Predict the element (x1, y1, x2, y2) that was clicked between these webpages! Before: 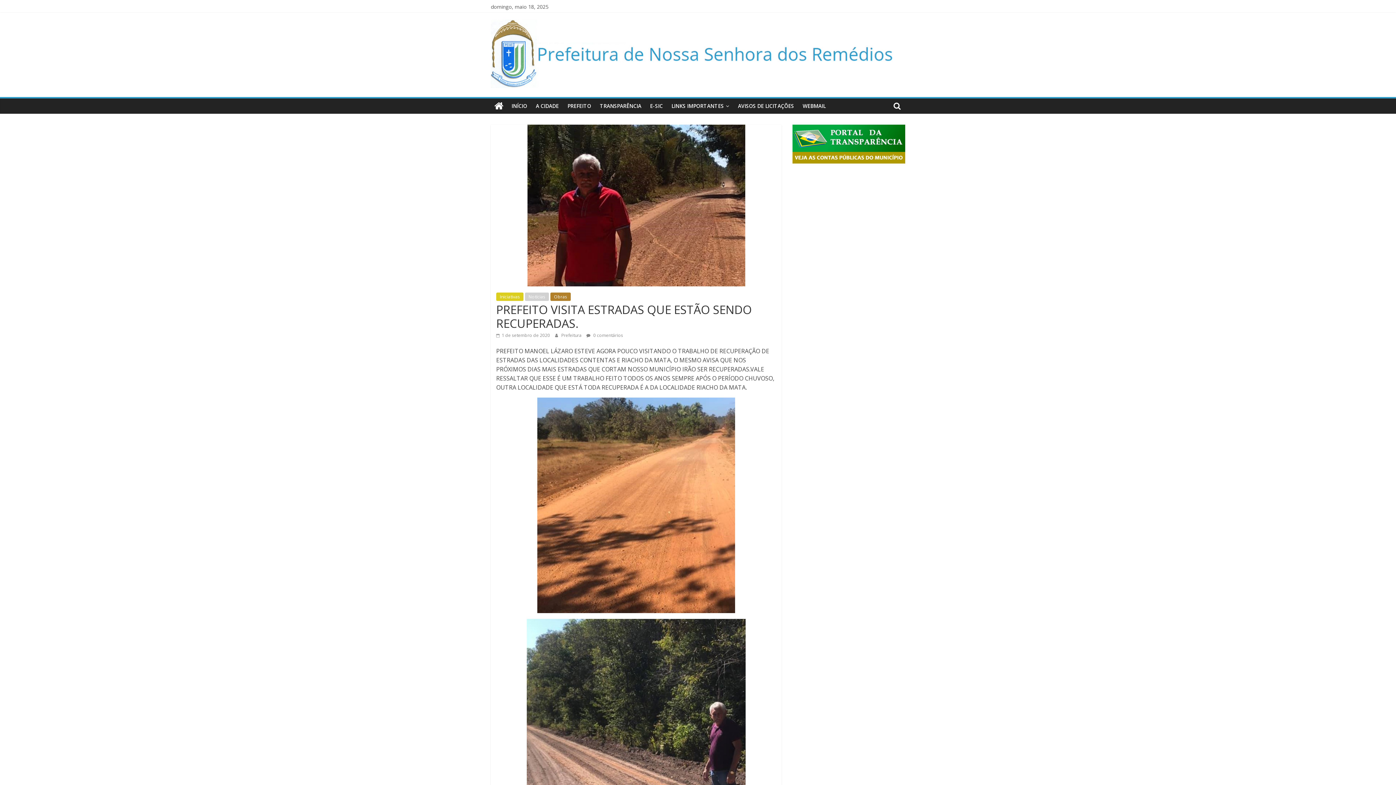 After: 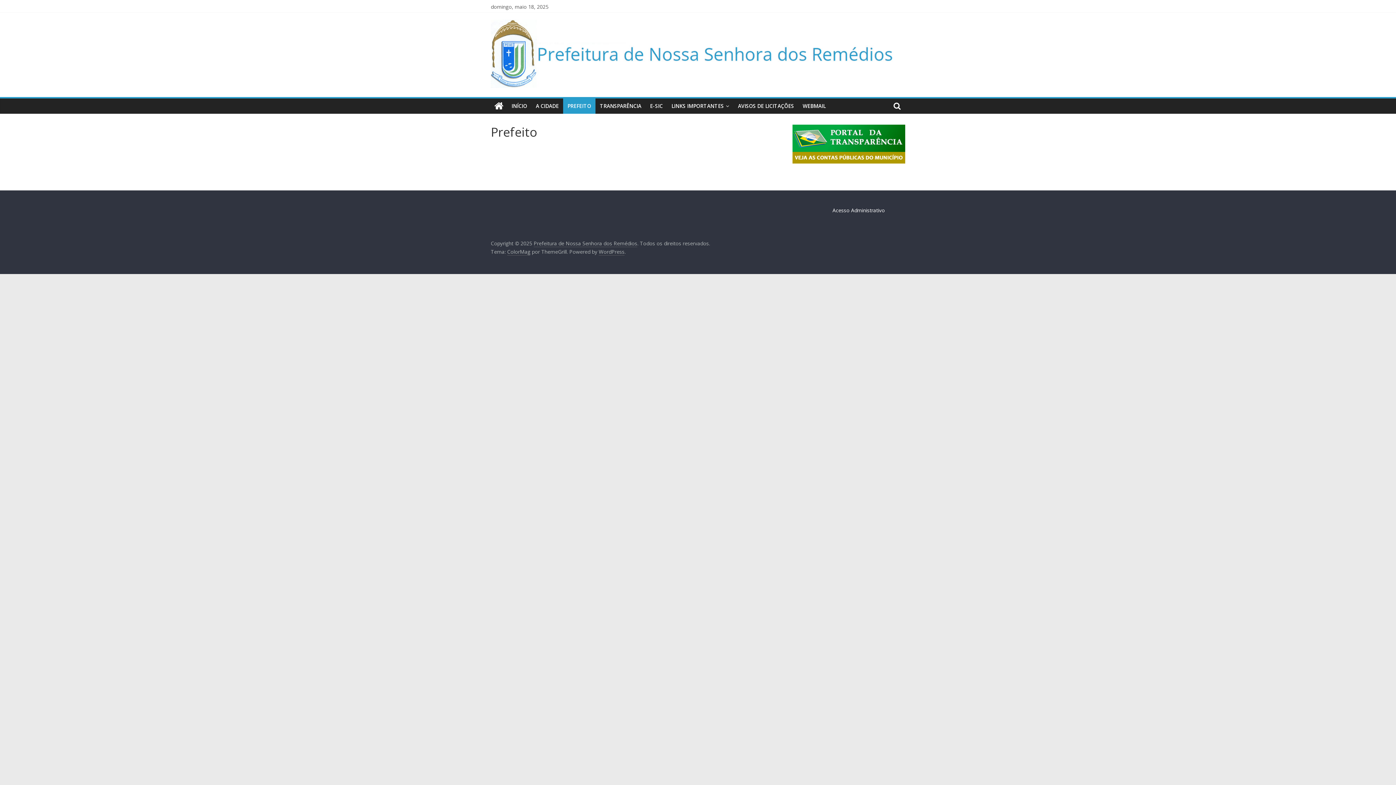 Action: label: PREFEITO bbox: (563, 98, 595, 113)